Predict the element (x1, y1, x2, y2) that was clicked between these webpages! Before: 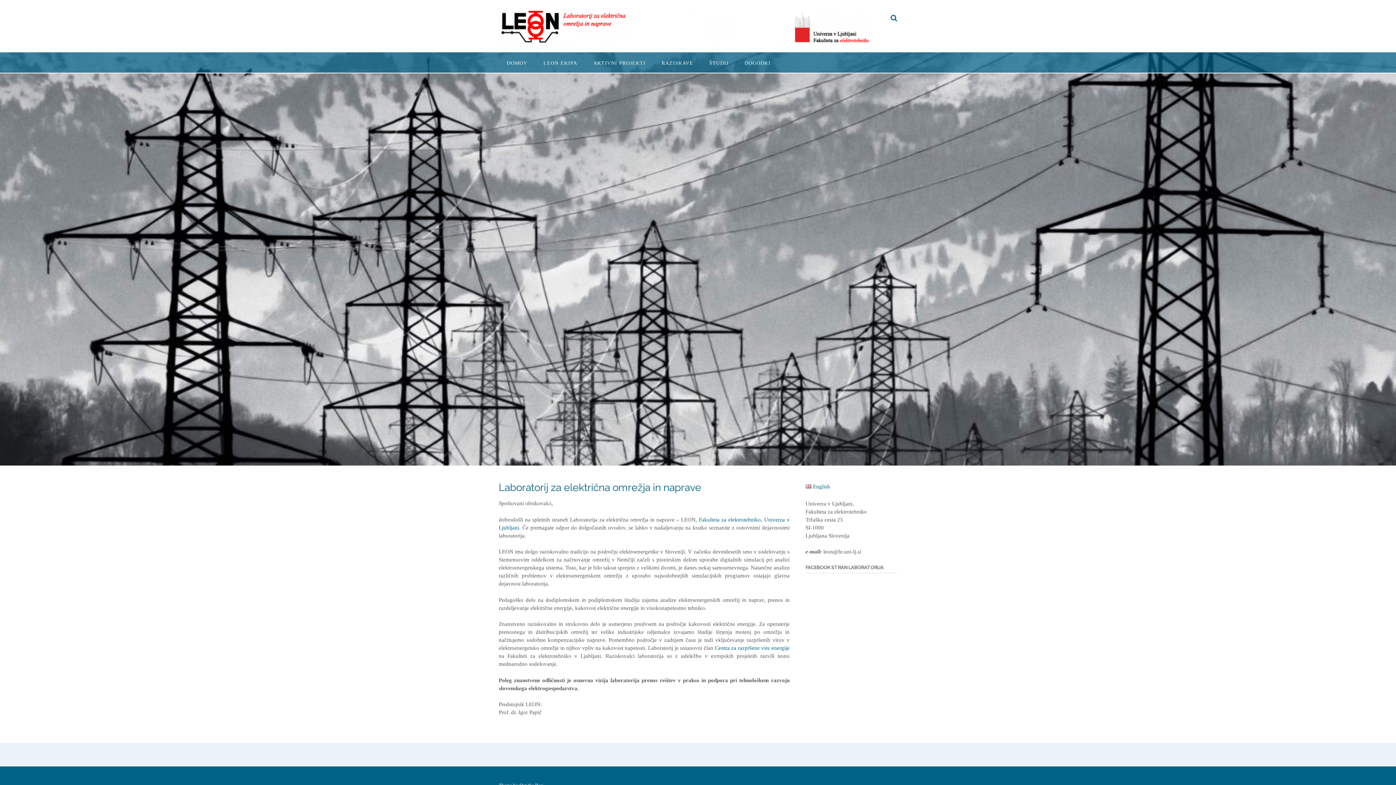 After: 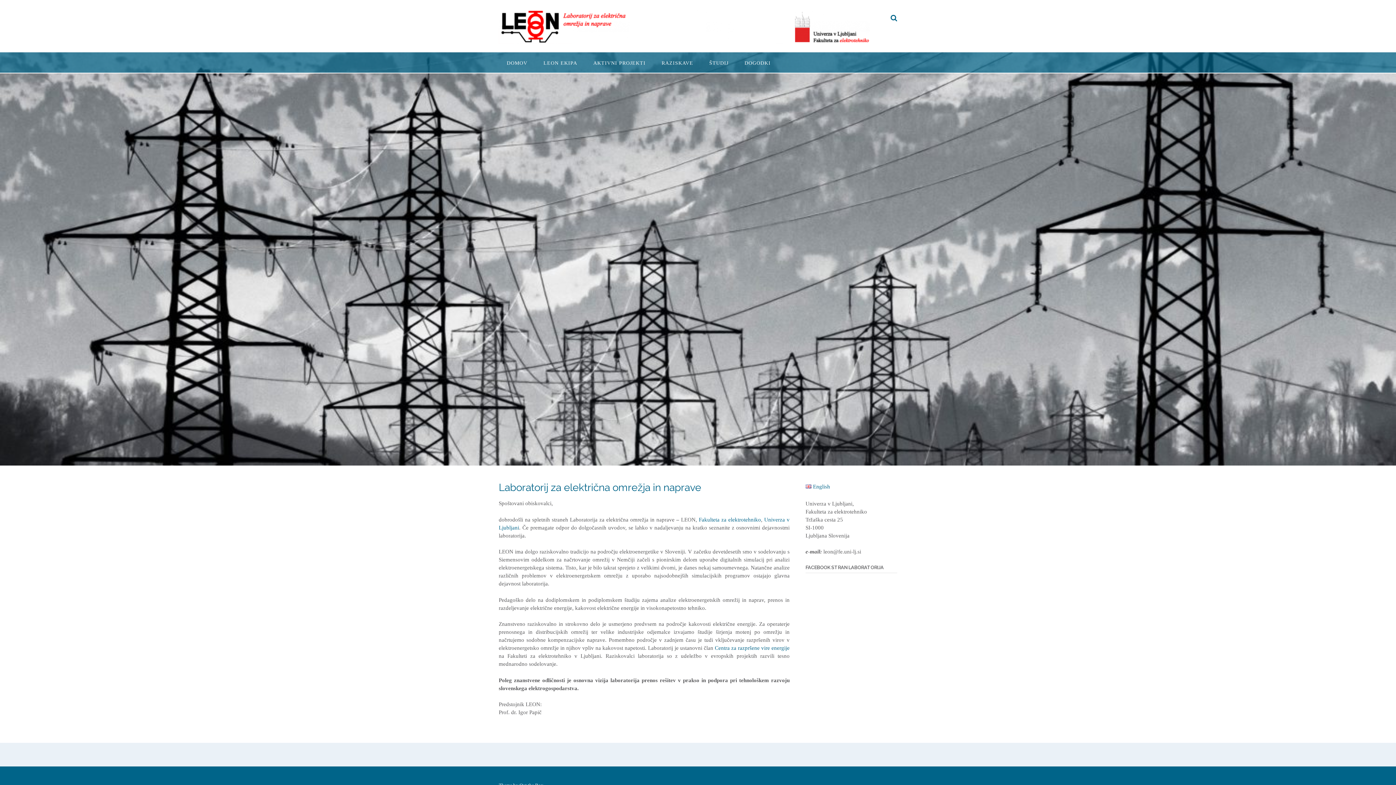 Action: bbox: (535, 52, 585, 72) label: LEON EKIPA